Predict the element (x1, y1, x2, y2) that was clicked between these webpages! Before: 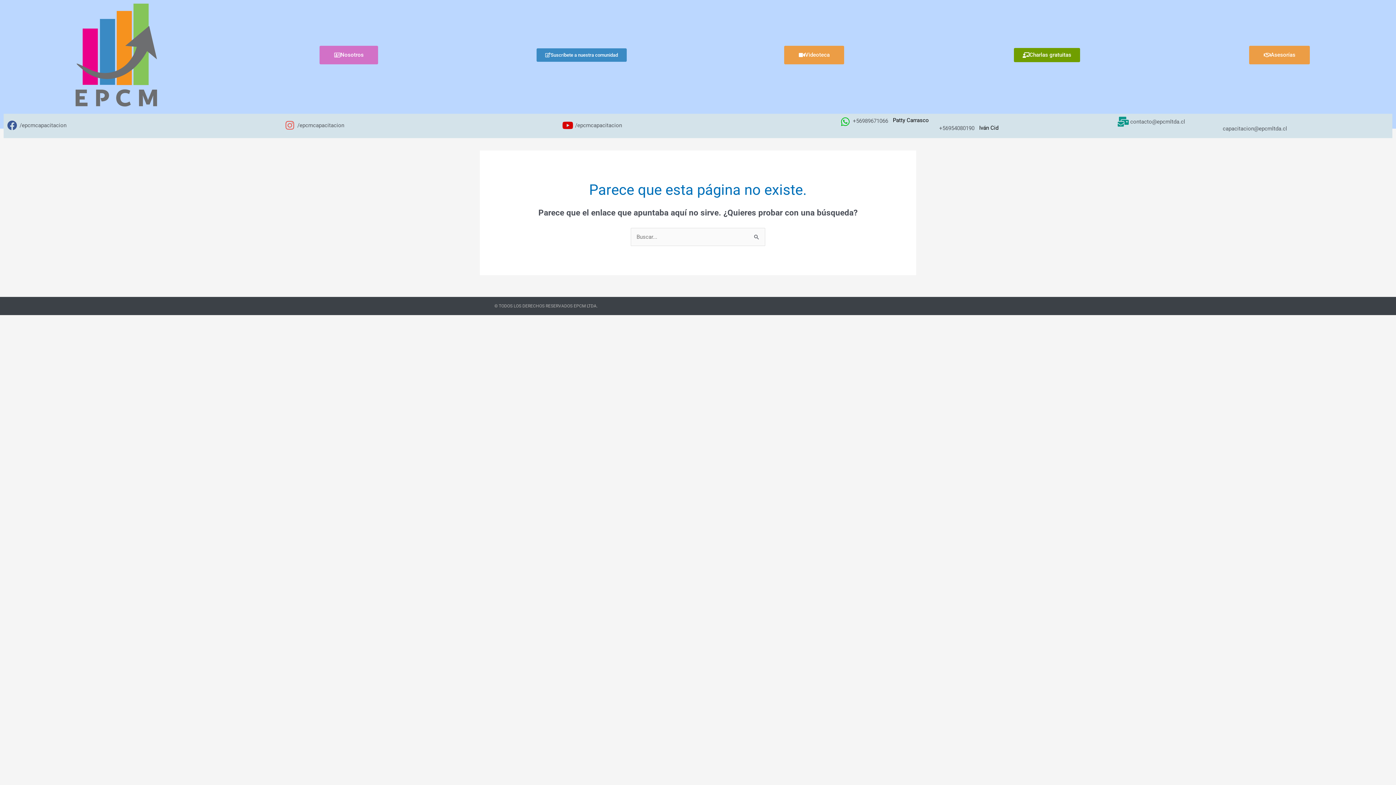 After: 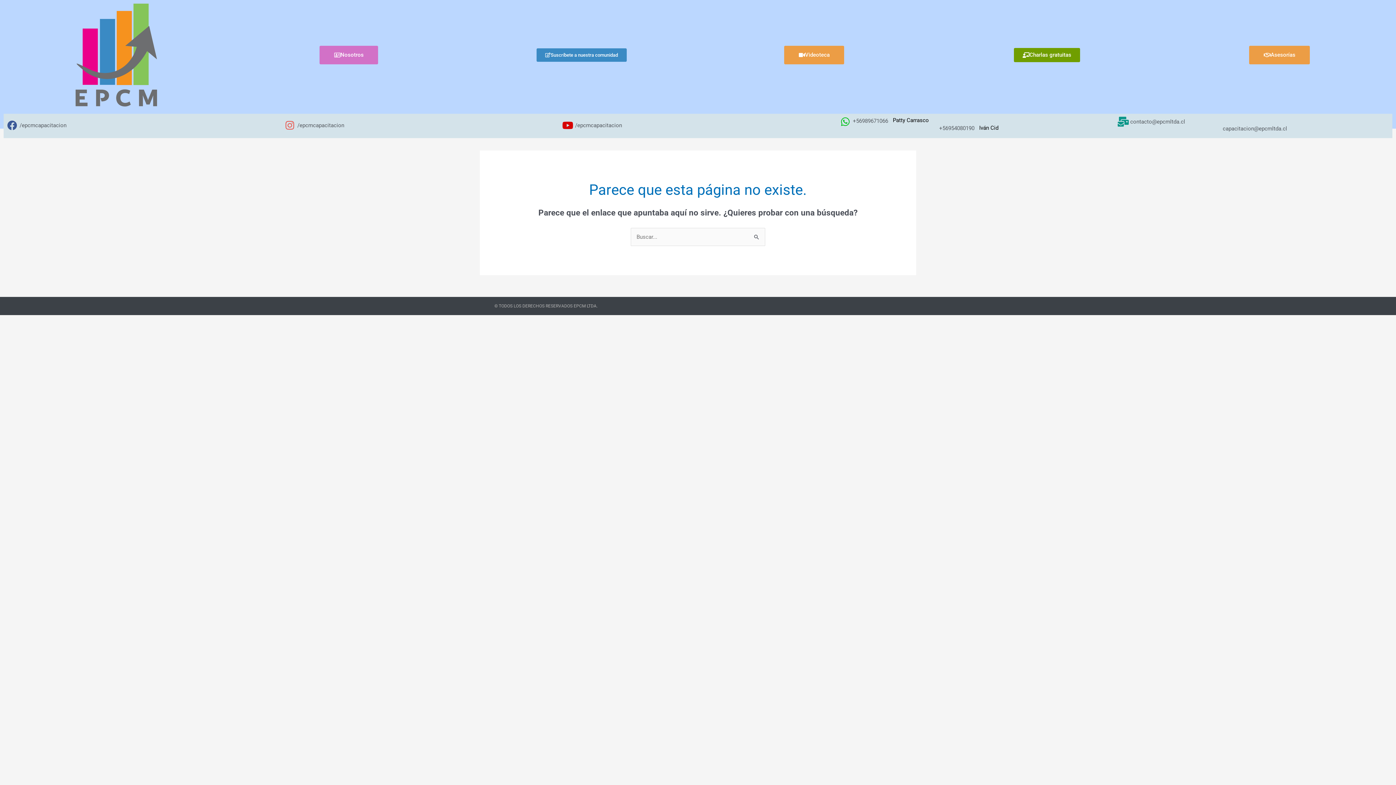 Action: bbox: (575, 122, 622, 128) label: /epcmcapacitacion